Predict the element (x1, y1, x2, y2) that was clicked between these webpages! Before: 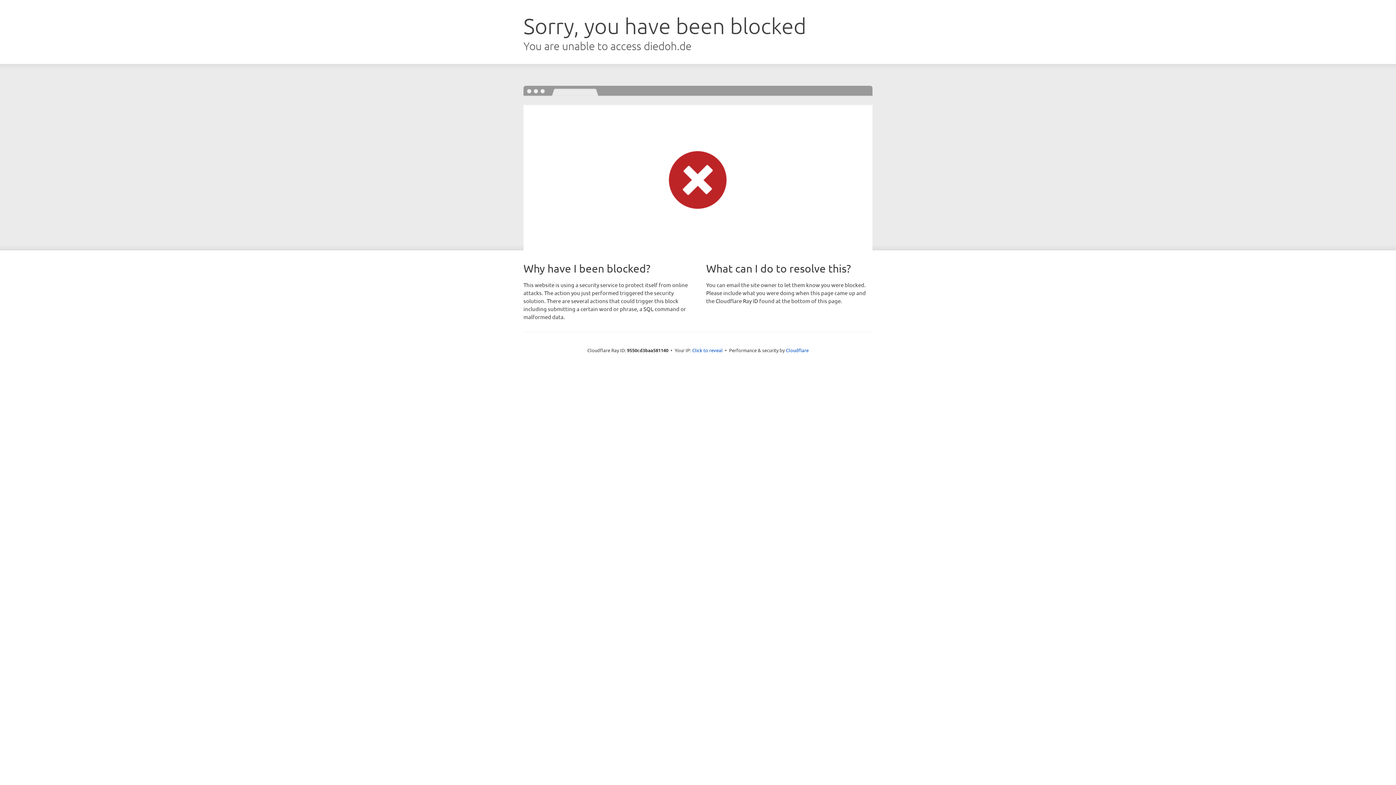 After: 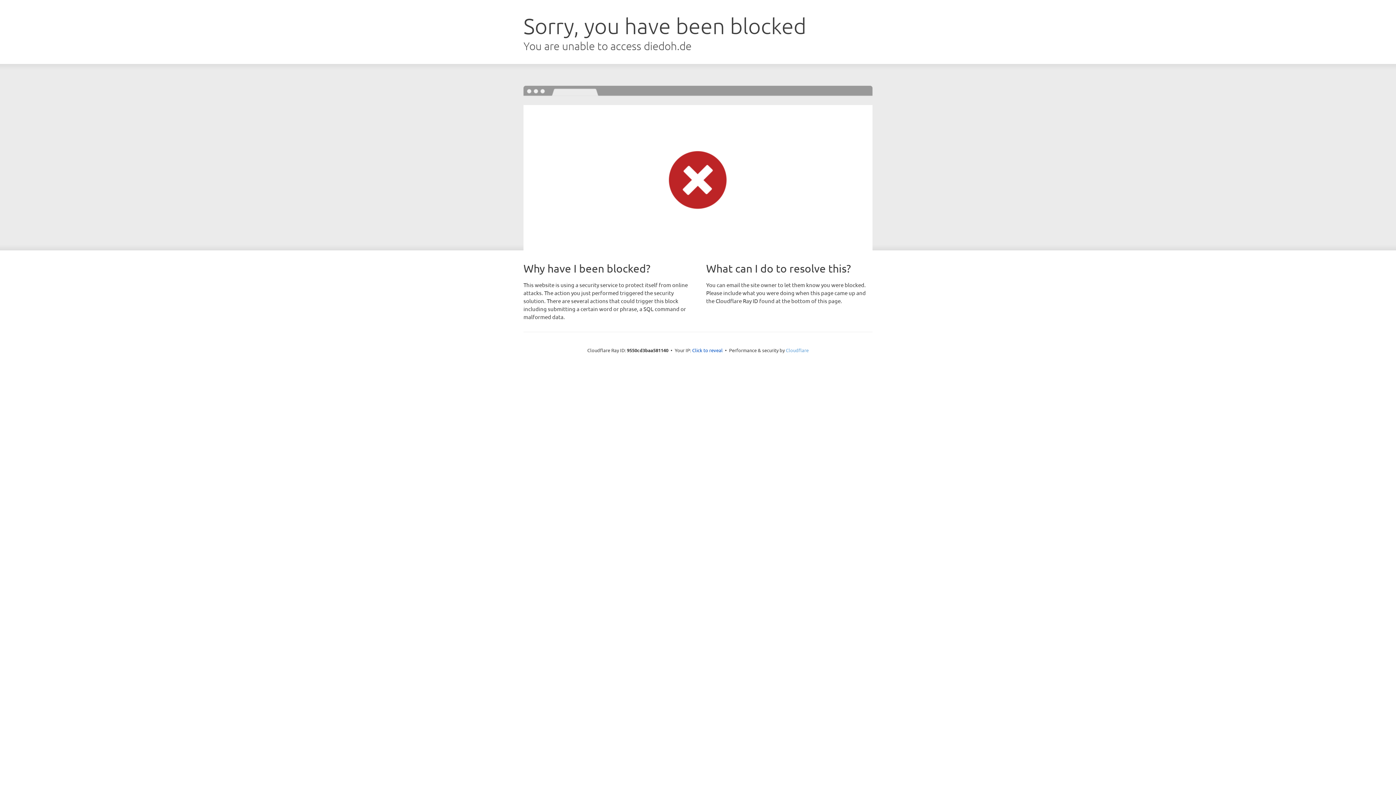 Action: label: Cloudflare bbox: (786, 347, 808, 353)